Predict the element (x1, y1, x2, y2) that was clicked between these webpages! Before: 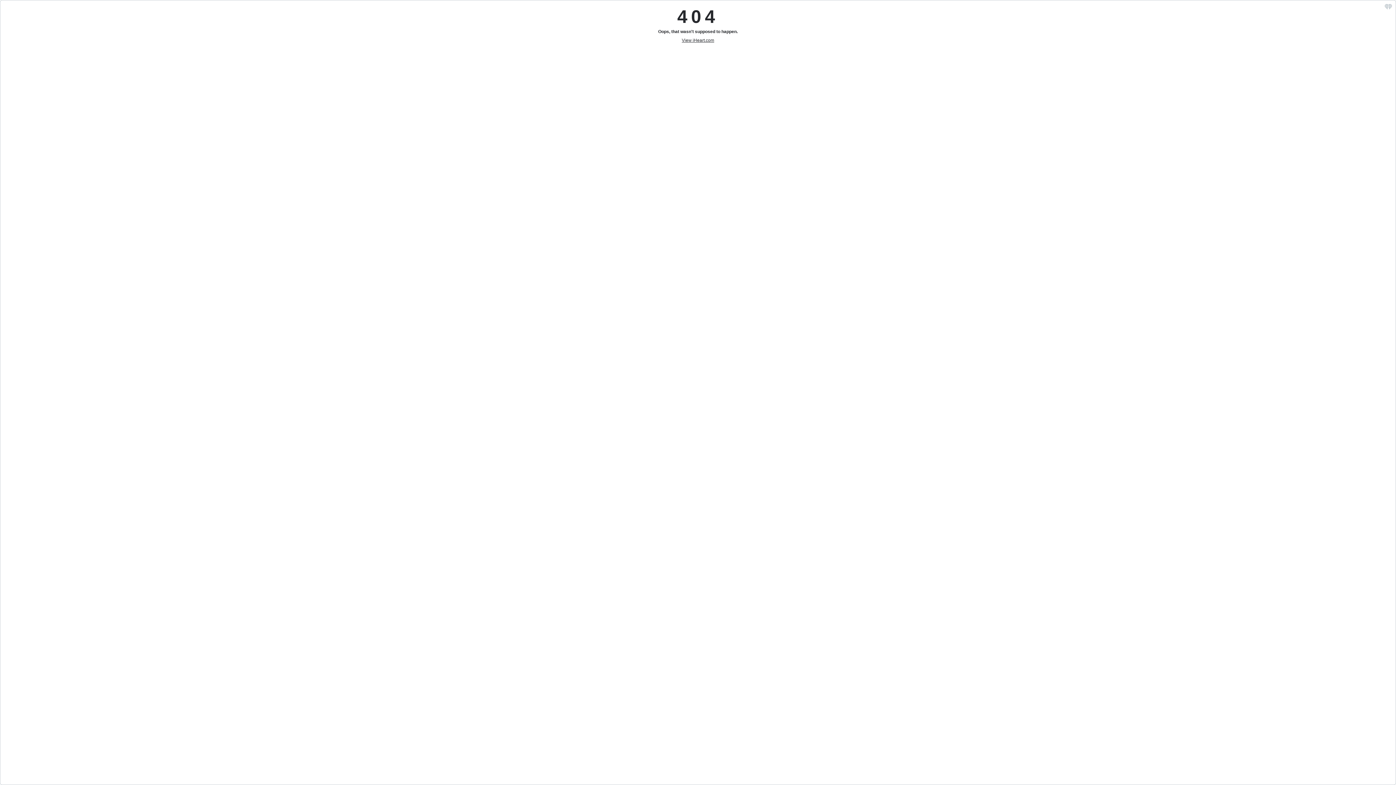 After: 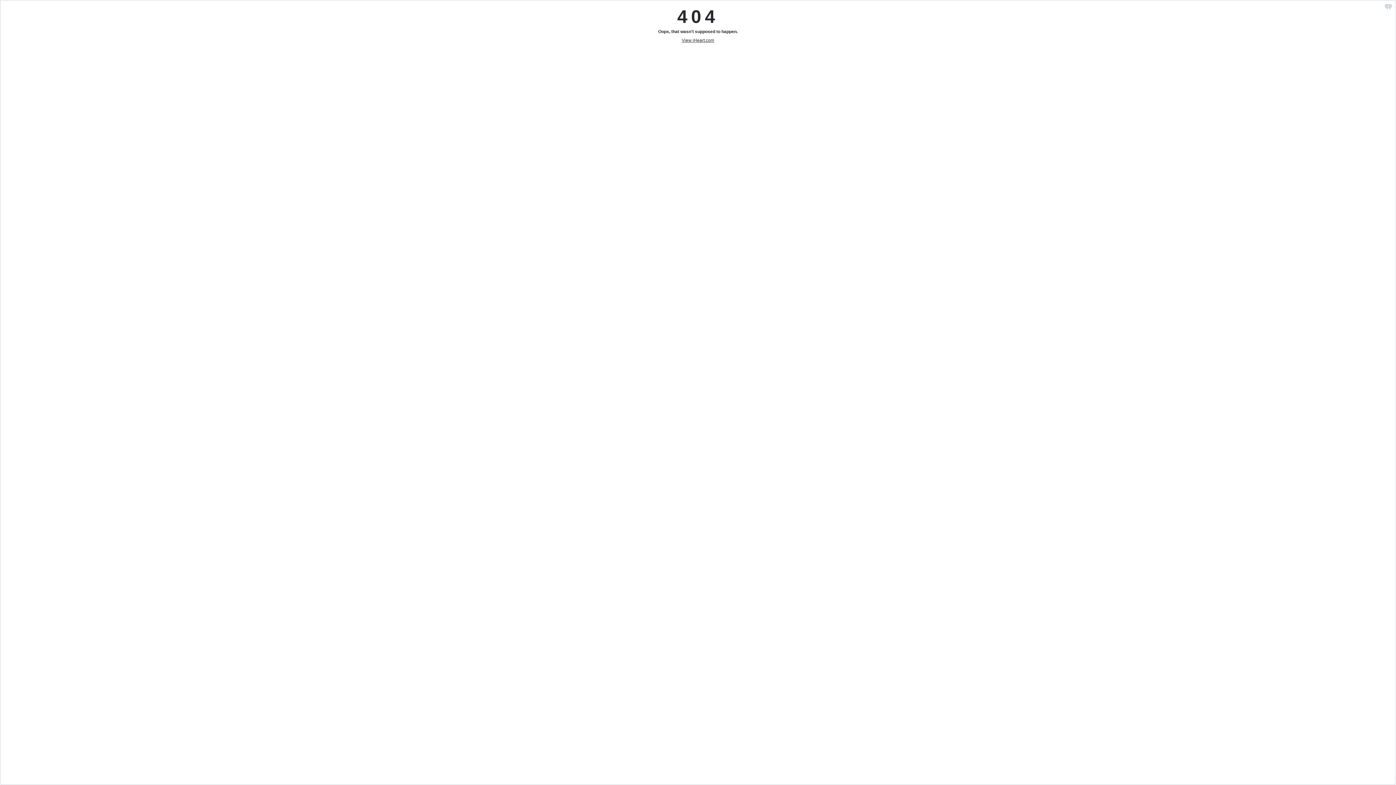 Action: label: View iHeart.com bbox: (682, 37, 714, 43)